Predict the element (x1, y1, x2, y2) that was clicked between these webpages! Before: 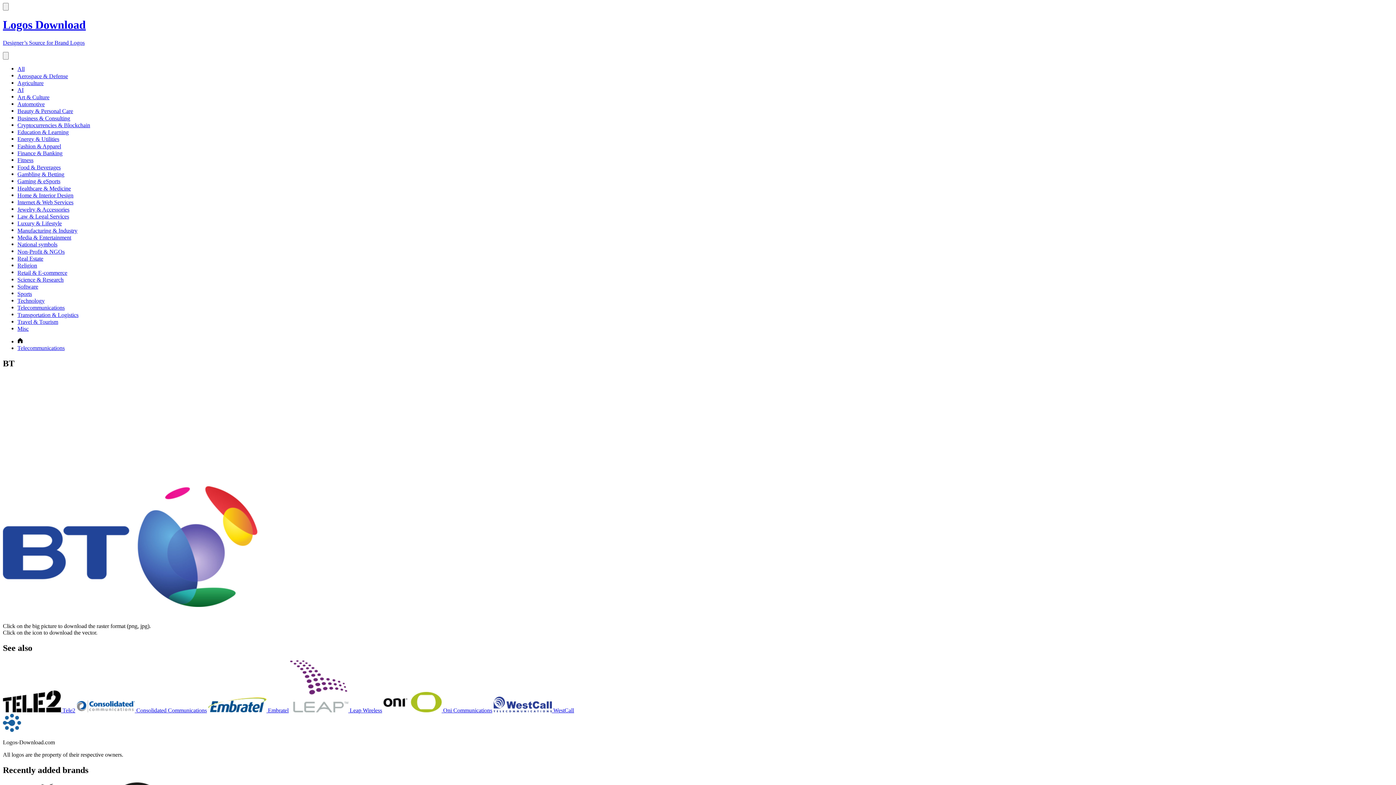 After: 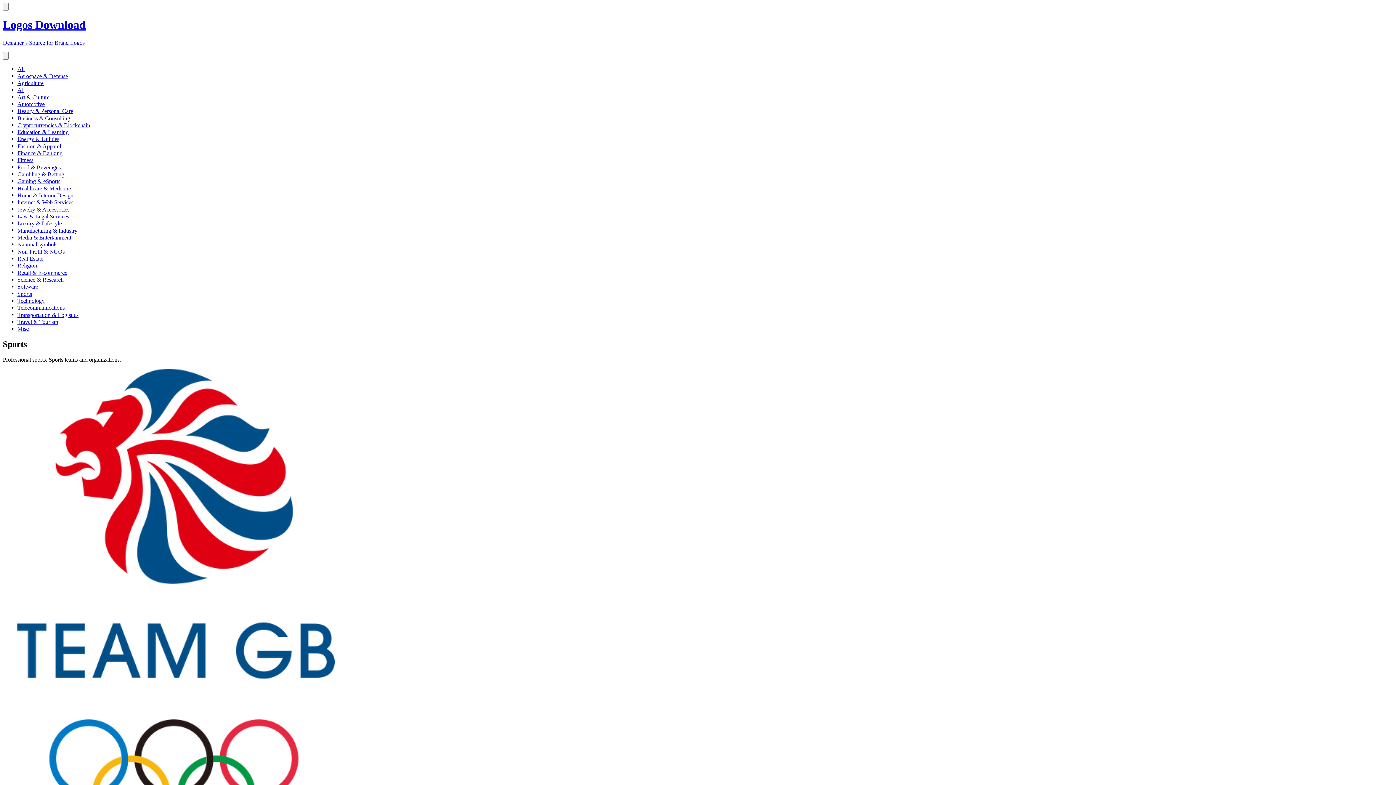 Action: bbox: (17, 290, 32, 297) label: Sports